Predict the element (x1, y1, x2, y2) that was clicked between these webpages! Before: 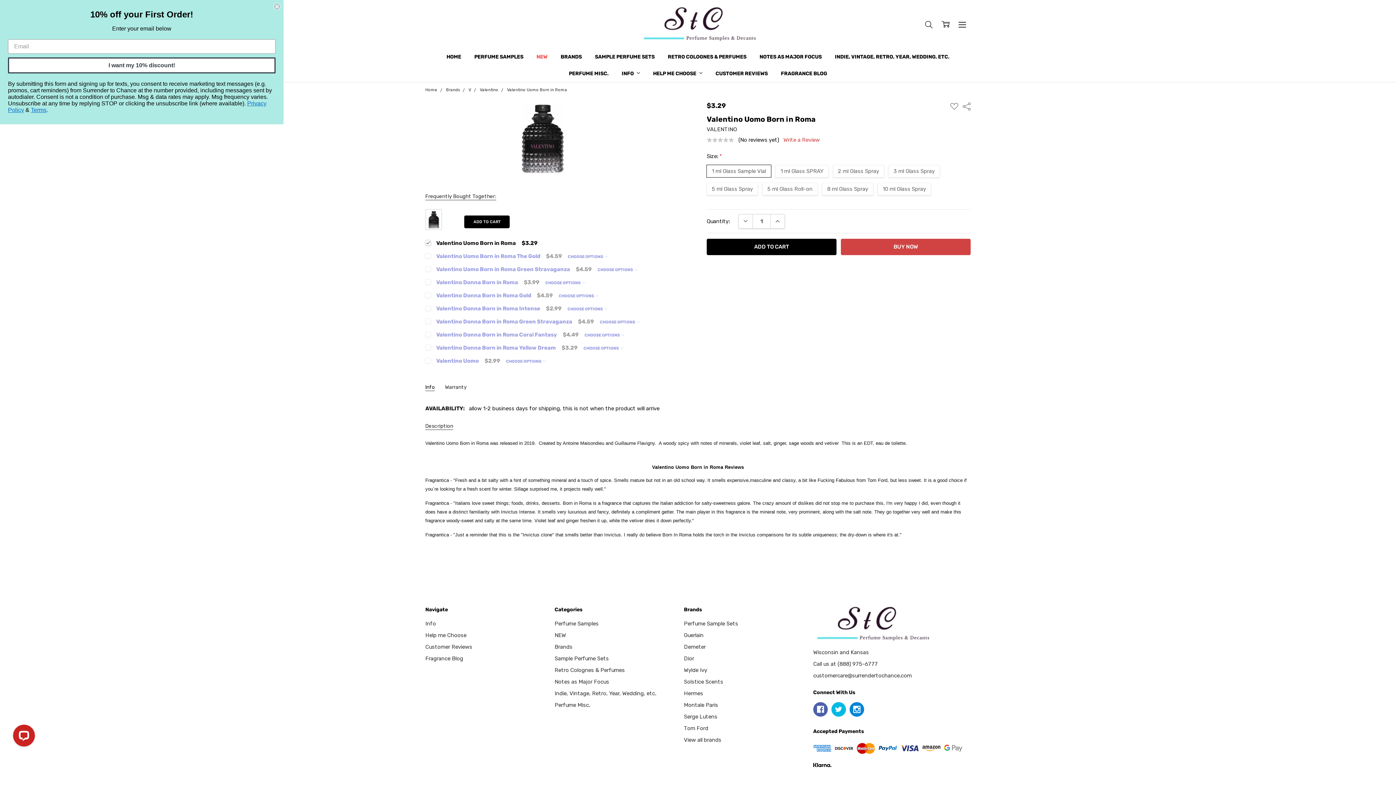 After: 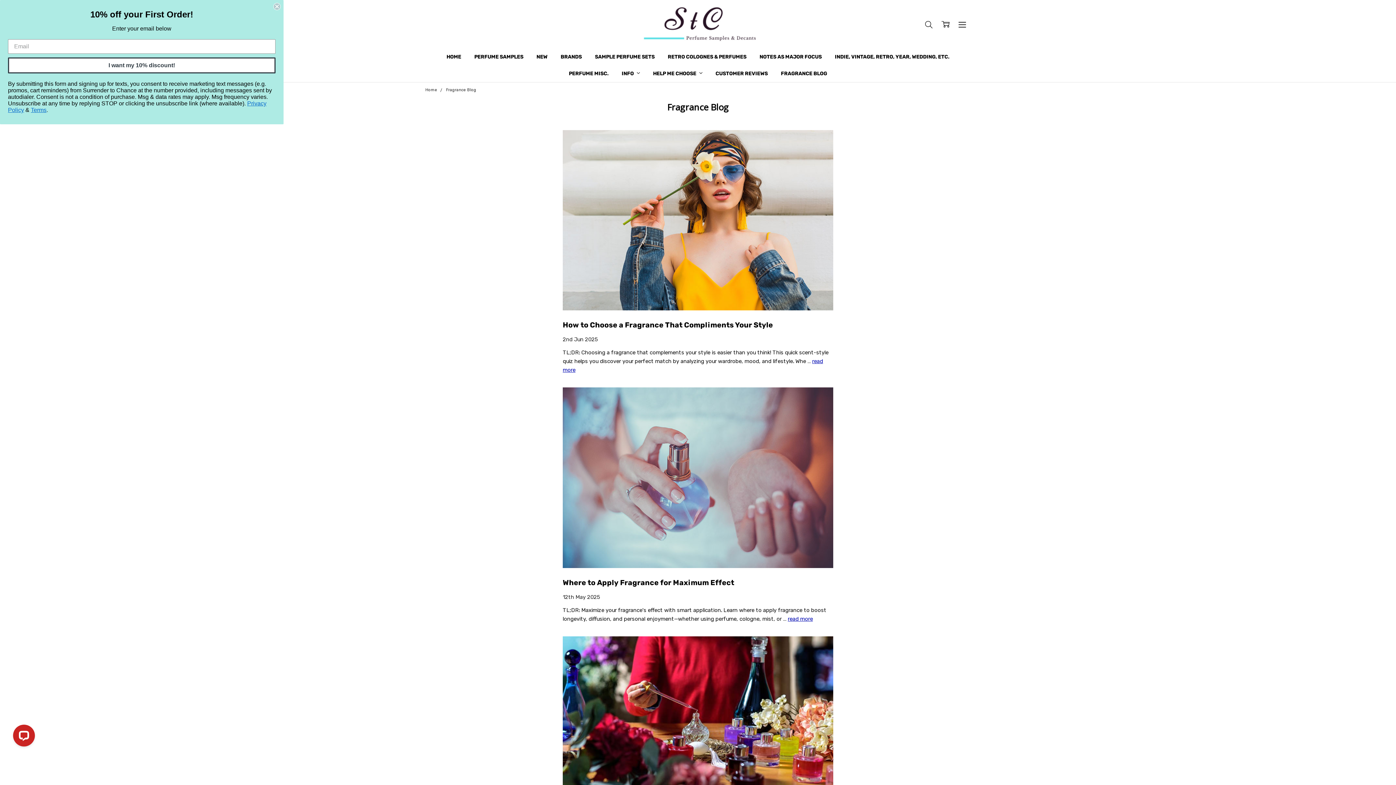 Action: bbox: (774, 65, 833, 82) label: FRAGRANCE BLOG